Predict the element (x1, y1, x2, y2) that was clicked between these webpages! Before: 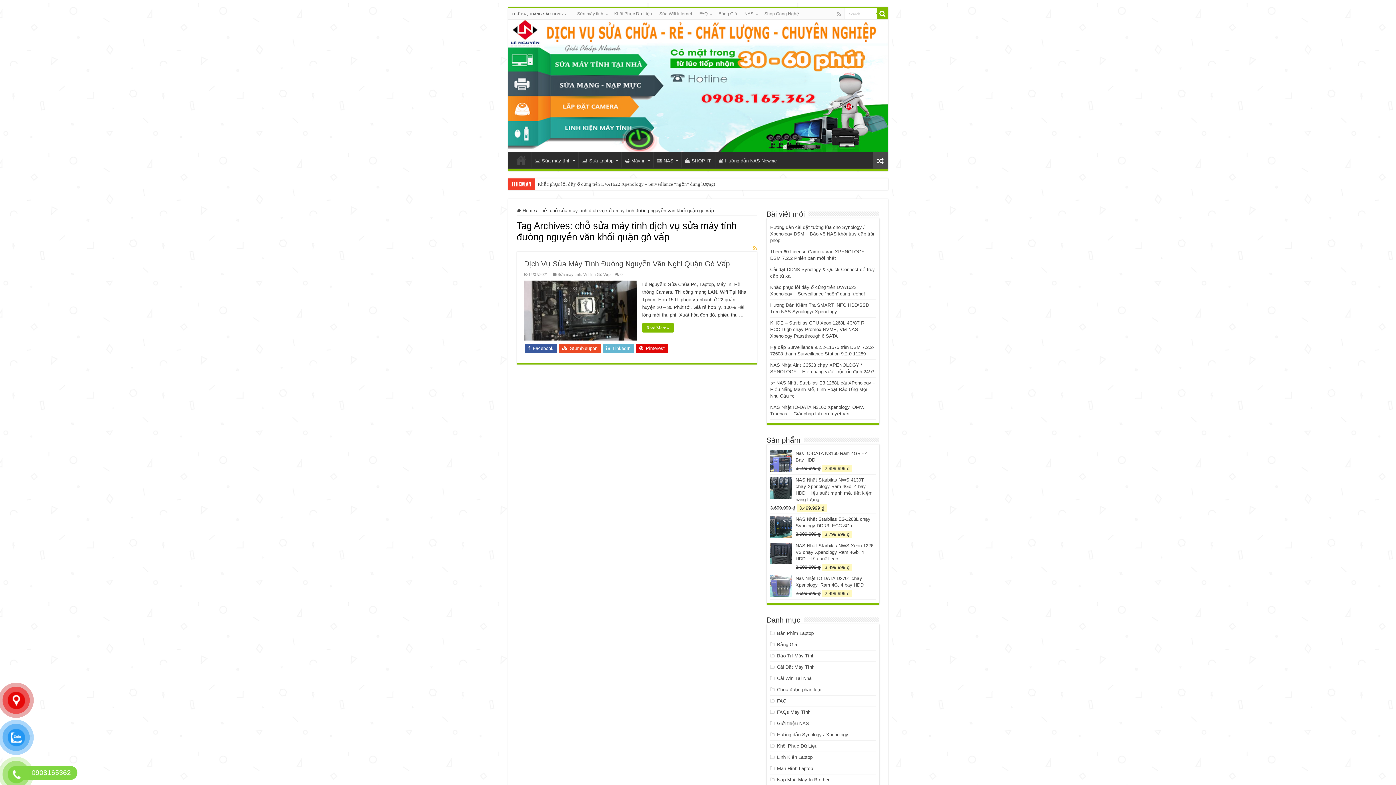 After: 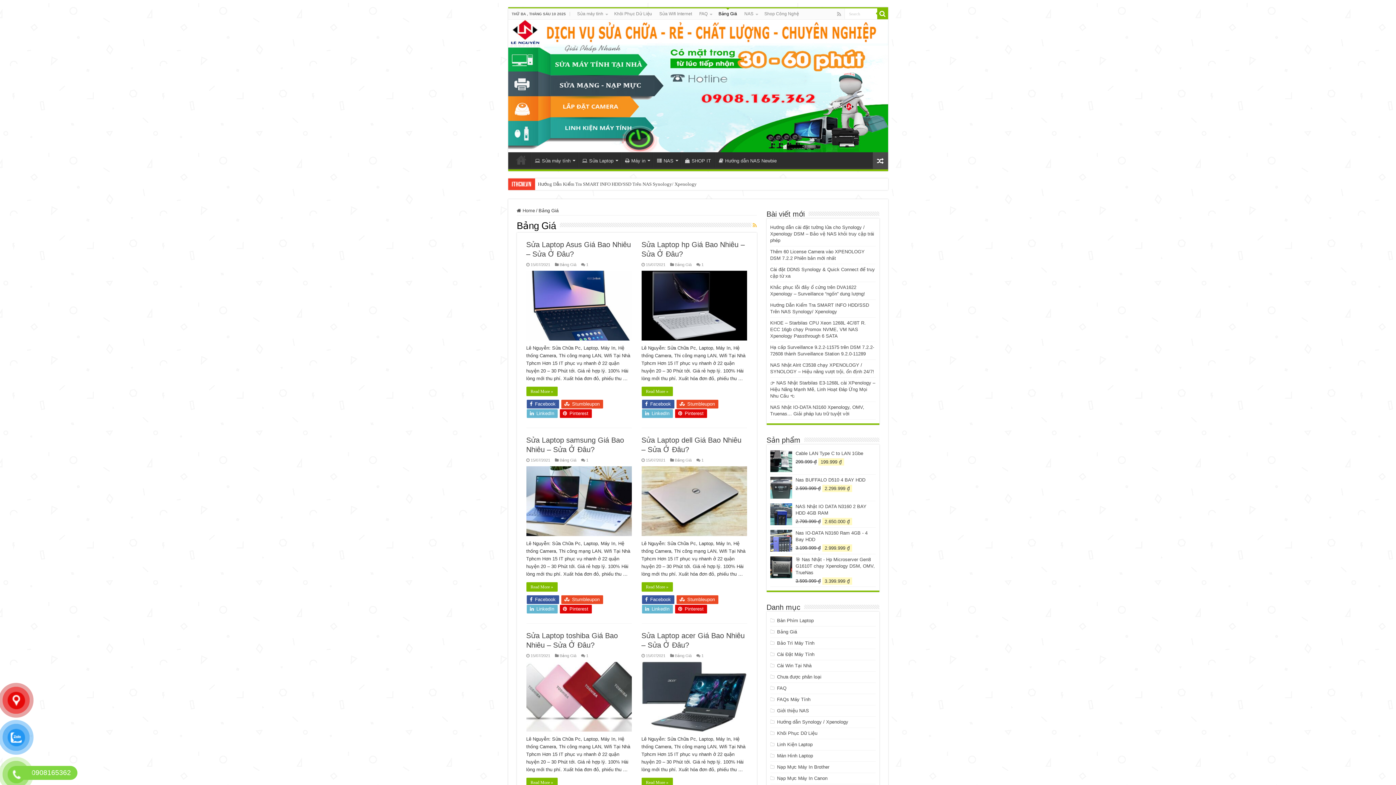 Action: bbox: (777, 642, 797, 647) label: Bảng Giá